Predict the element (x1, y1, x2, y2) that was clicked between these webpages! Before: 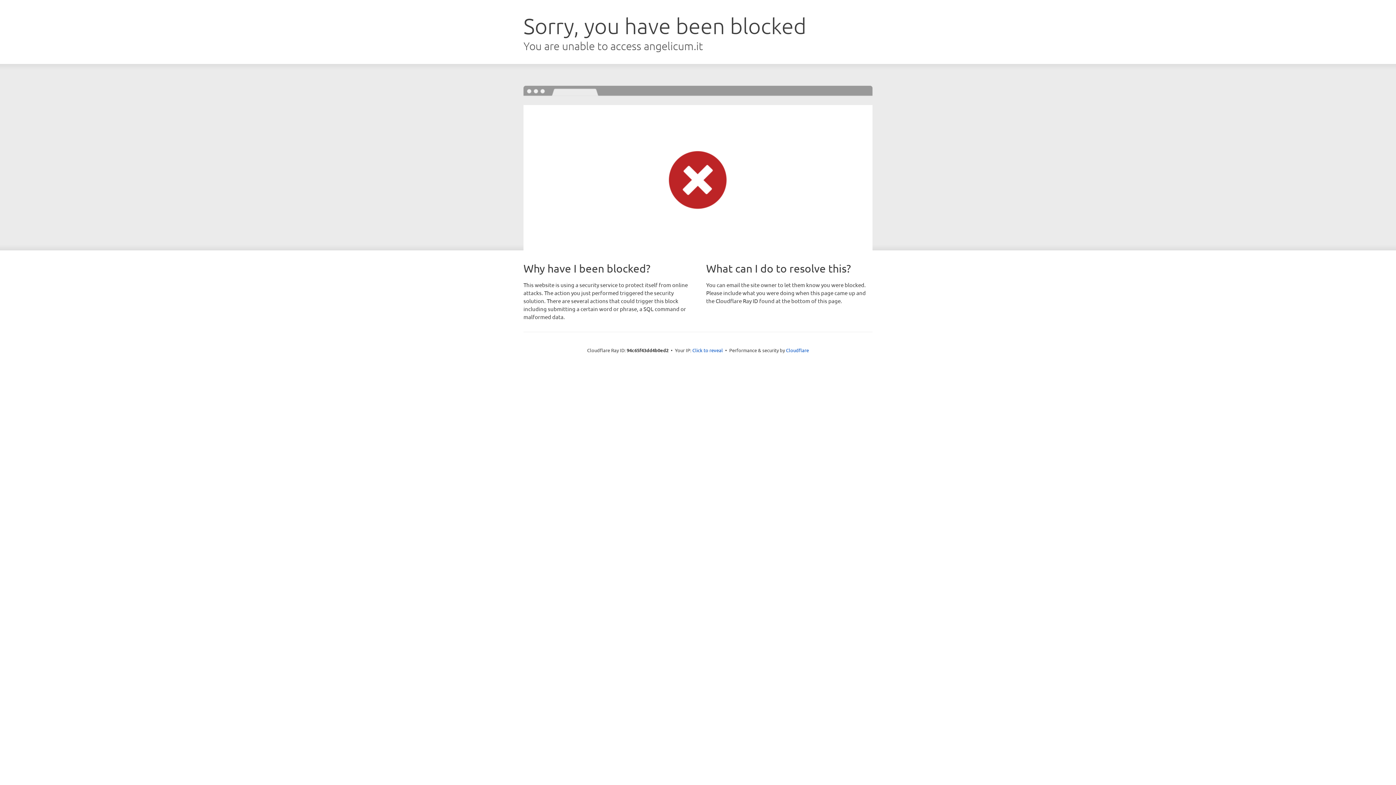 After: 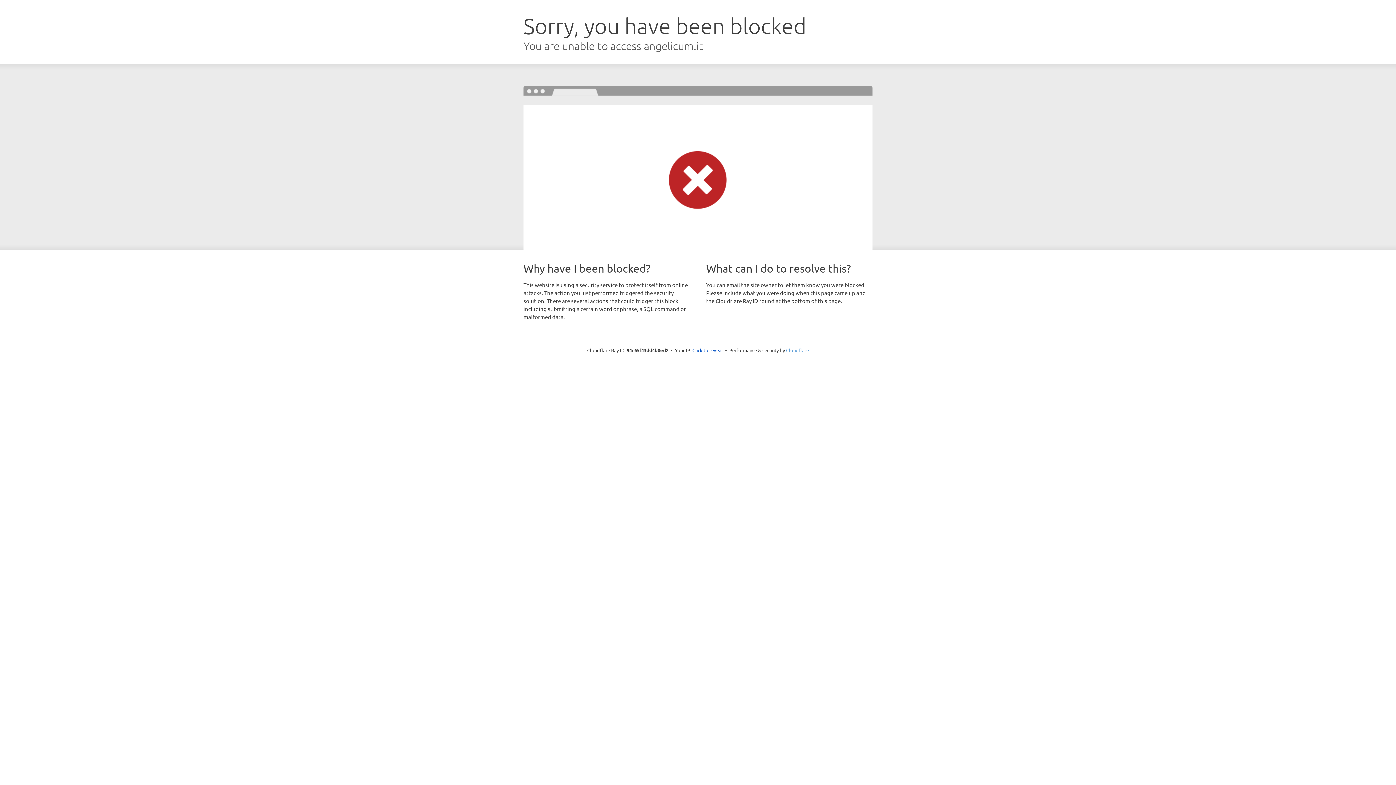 Action: bbox: (786, 347, 809, 353) label: Cloudflare